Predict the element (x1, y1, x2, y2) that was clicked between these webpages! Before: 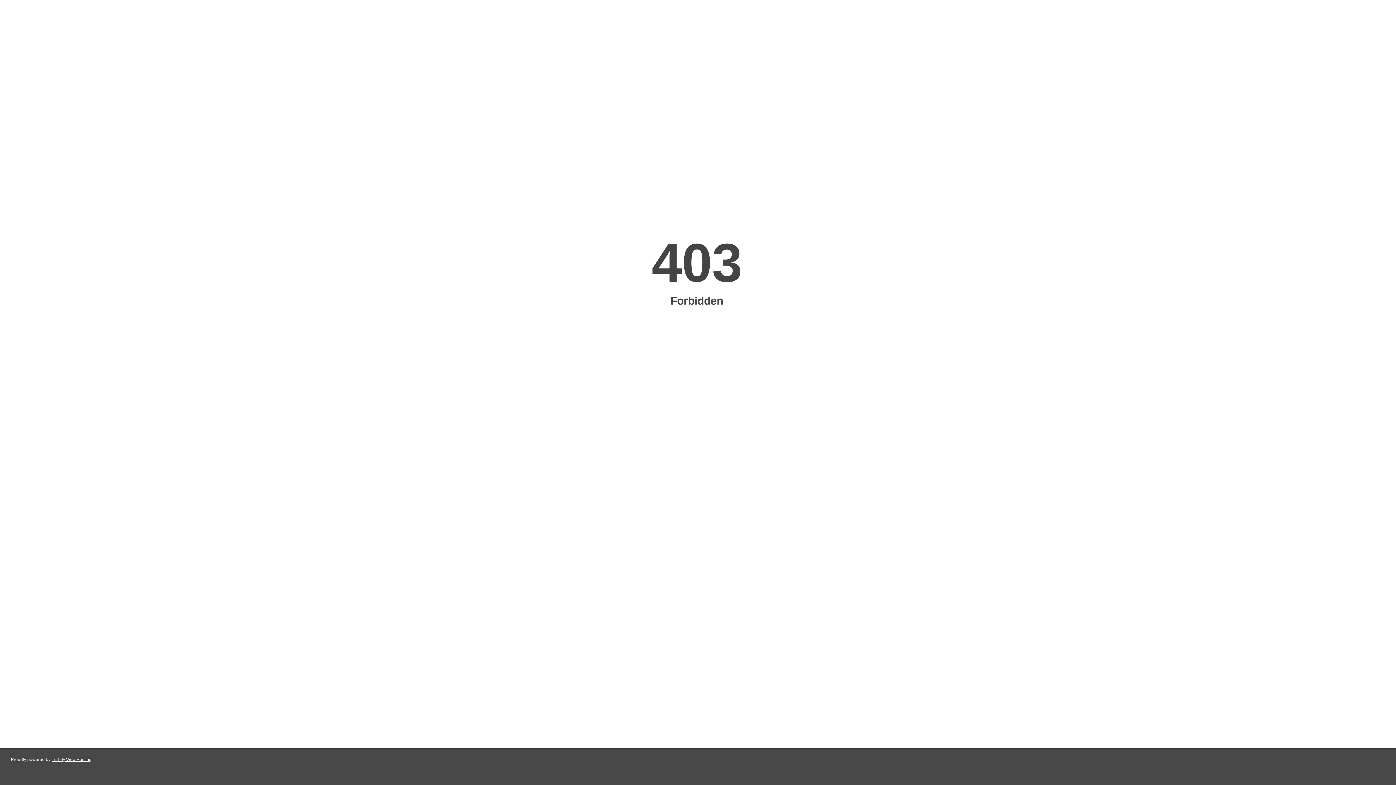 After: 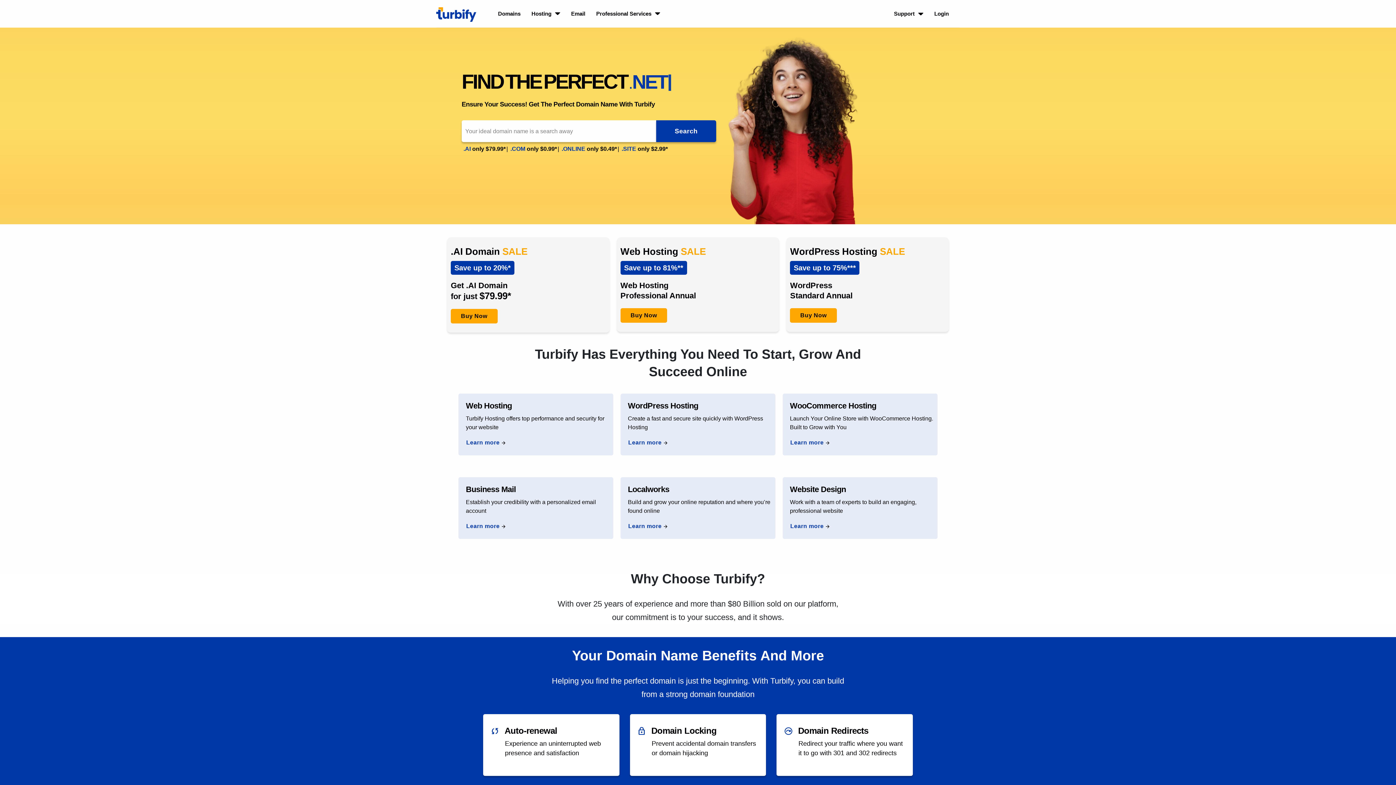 Action: bbox: (51, 757, 91, 762) label: Turbify Web Hosting